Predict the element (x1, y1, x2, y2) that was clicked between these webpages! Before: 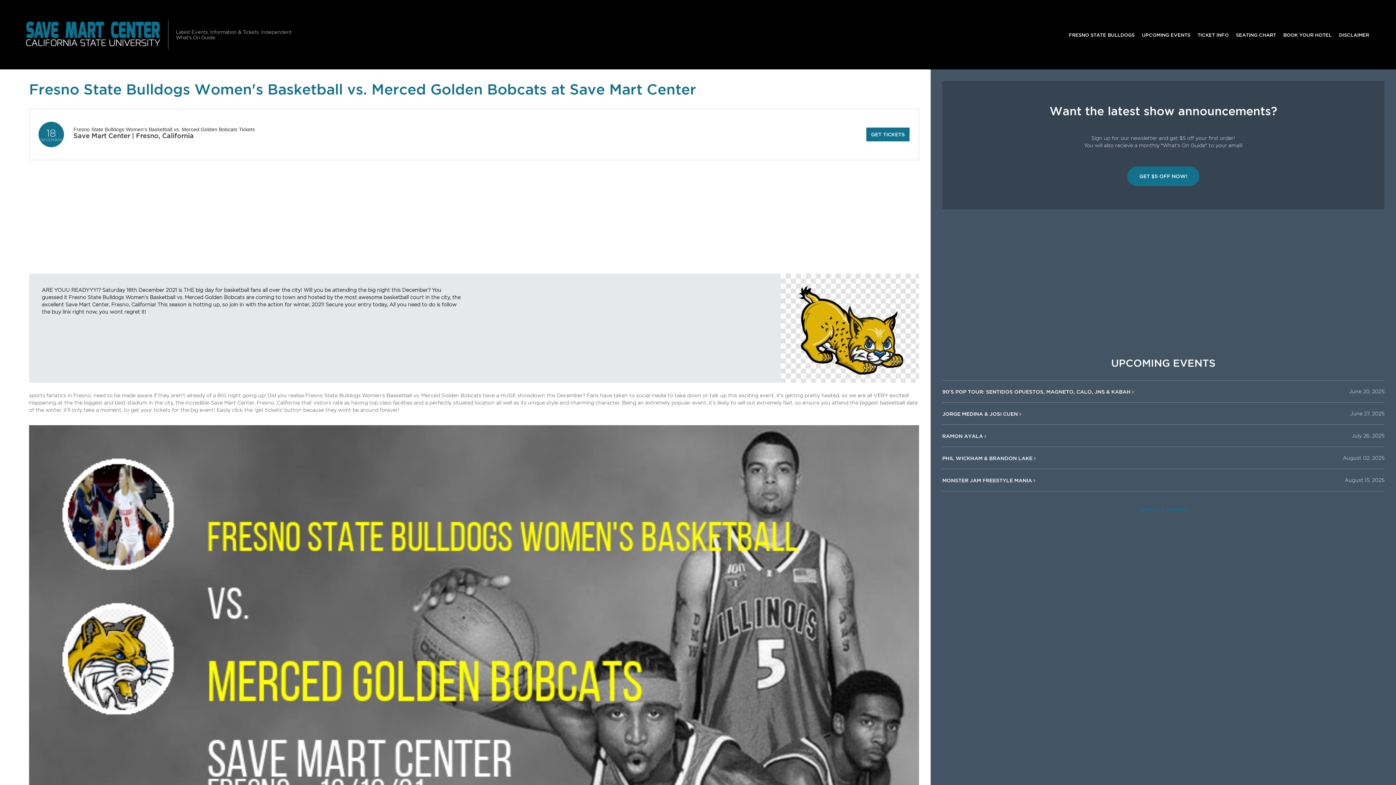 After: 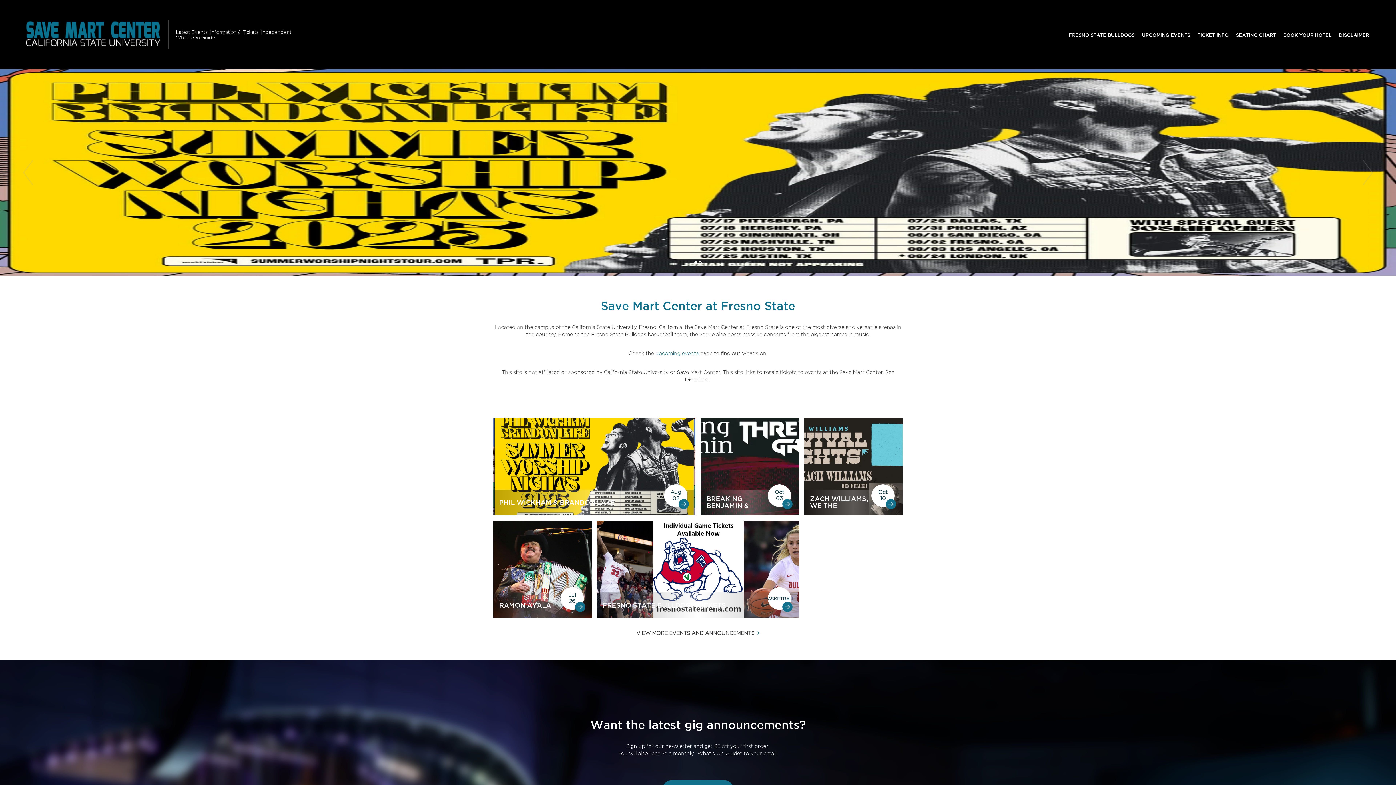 Action: bbox: (23, 10, 162, 58)